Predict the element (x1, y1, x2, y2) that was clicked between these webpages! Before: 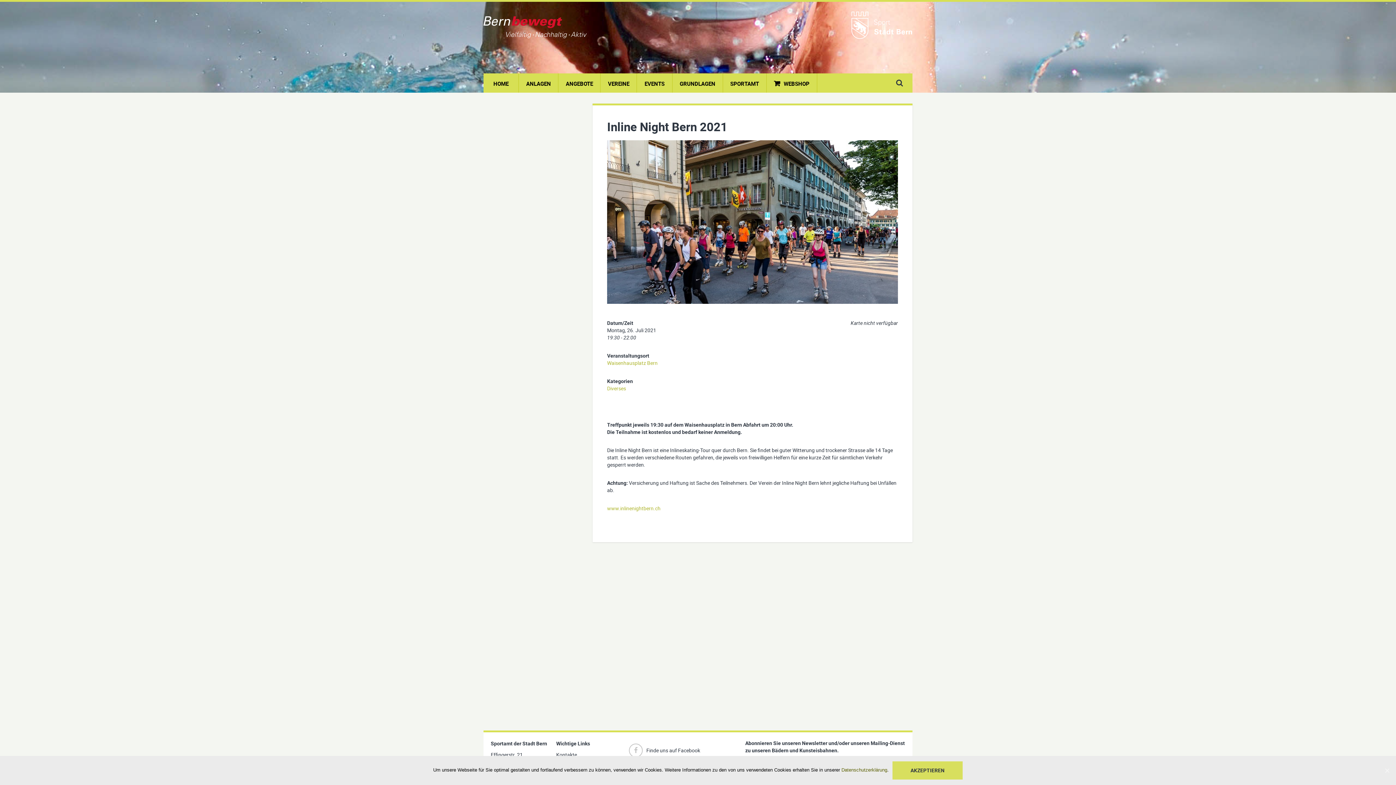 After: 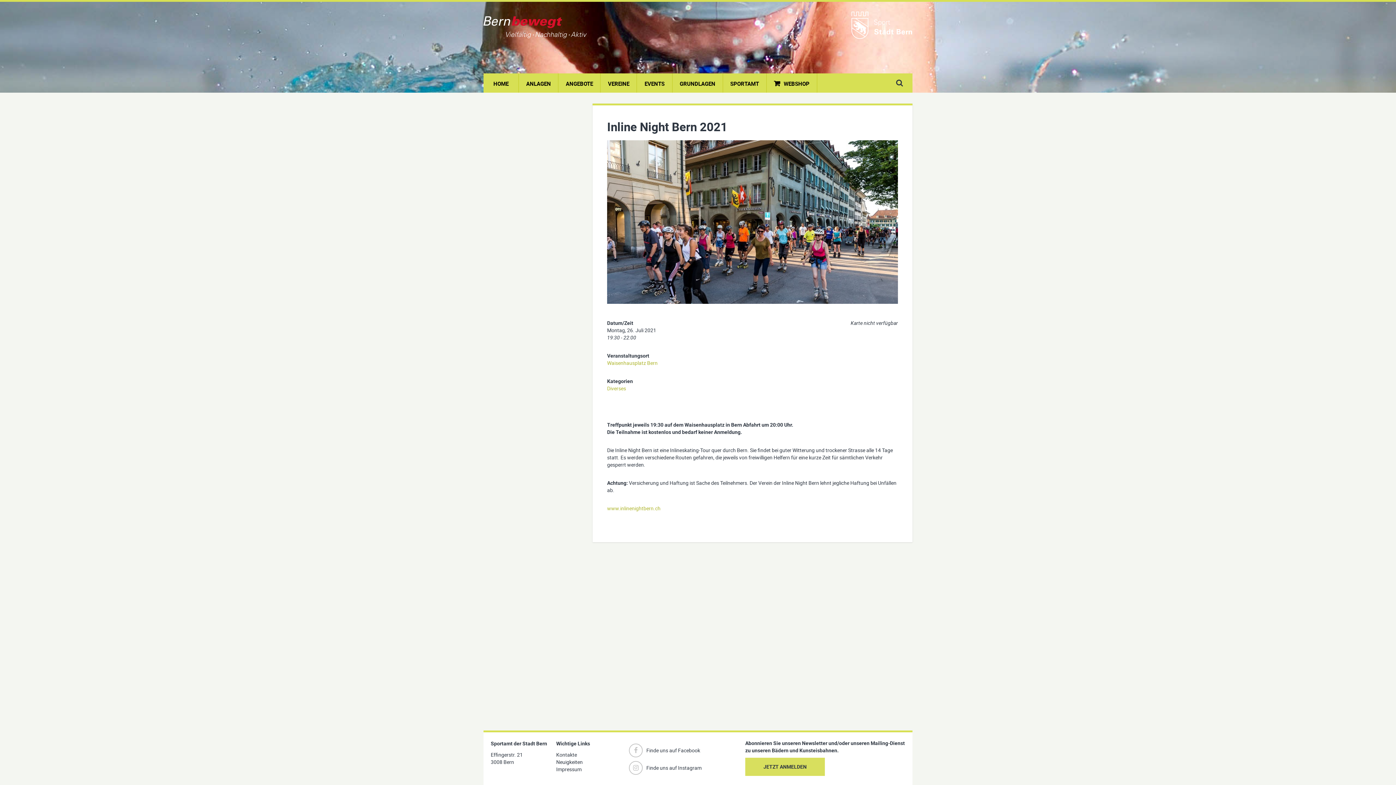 Action: bbox: (892, 761, 963, 780) label: Akzeptieren